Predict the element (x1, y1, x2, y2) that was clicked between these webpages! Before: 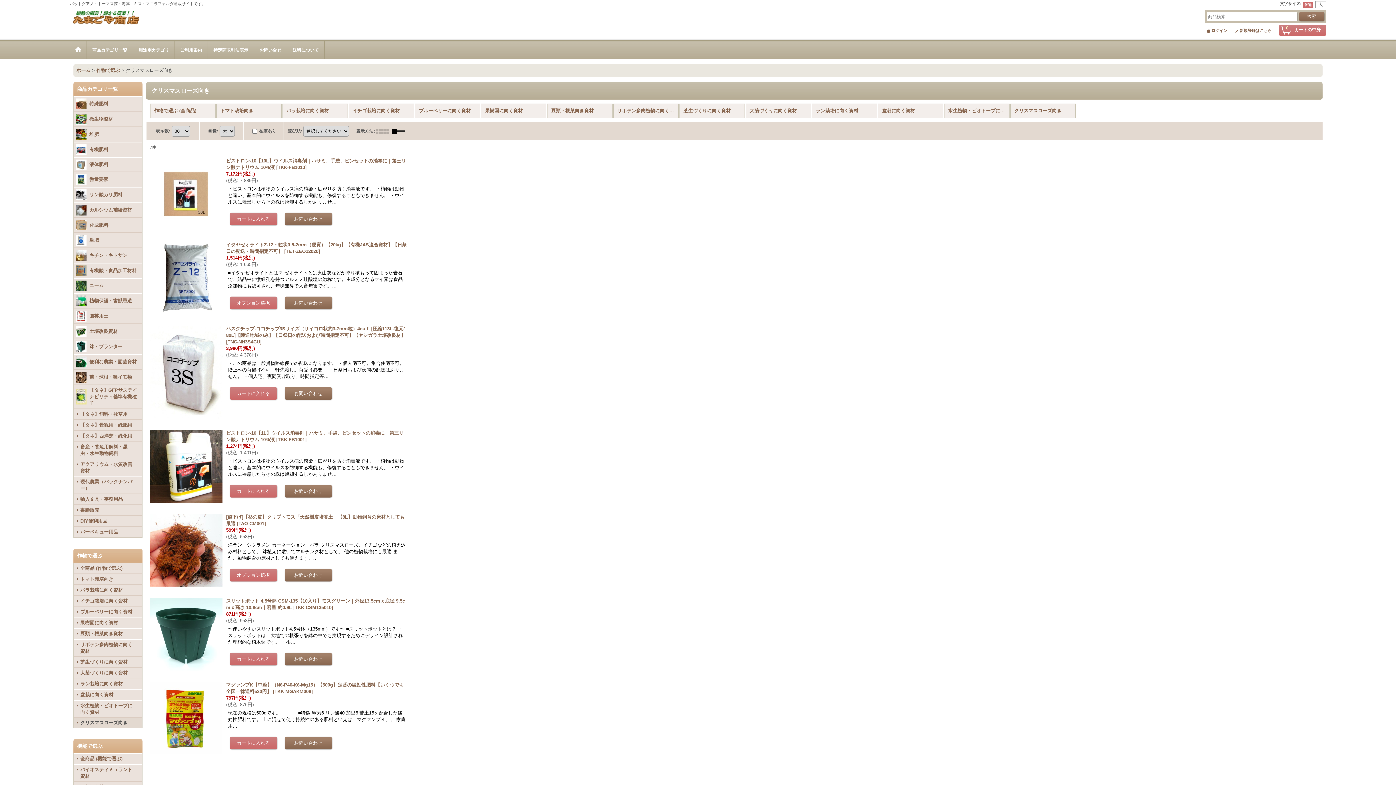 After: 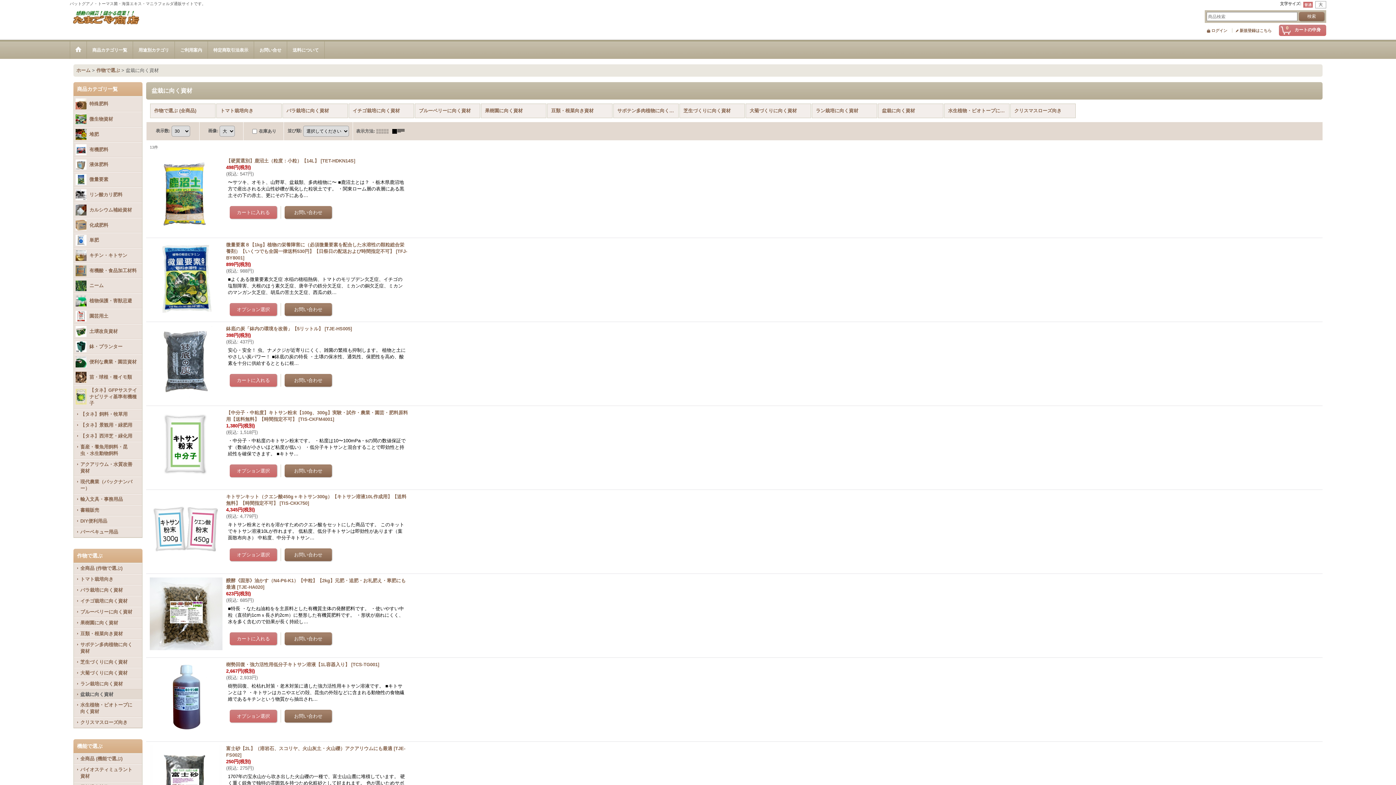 Action: label: 盆栽に向く資材 bbox: (878, 103, 943, 118)